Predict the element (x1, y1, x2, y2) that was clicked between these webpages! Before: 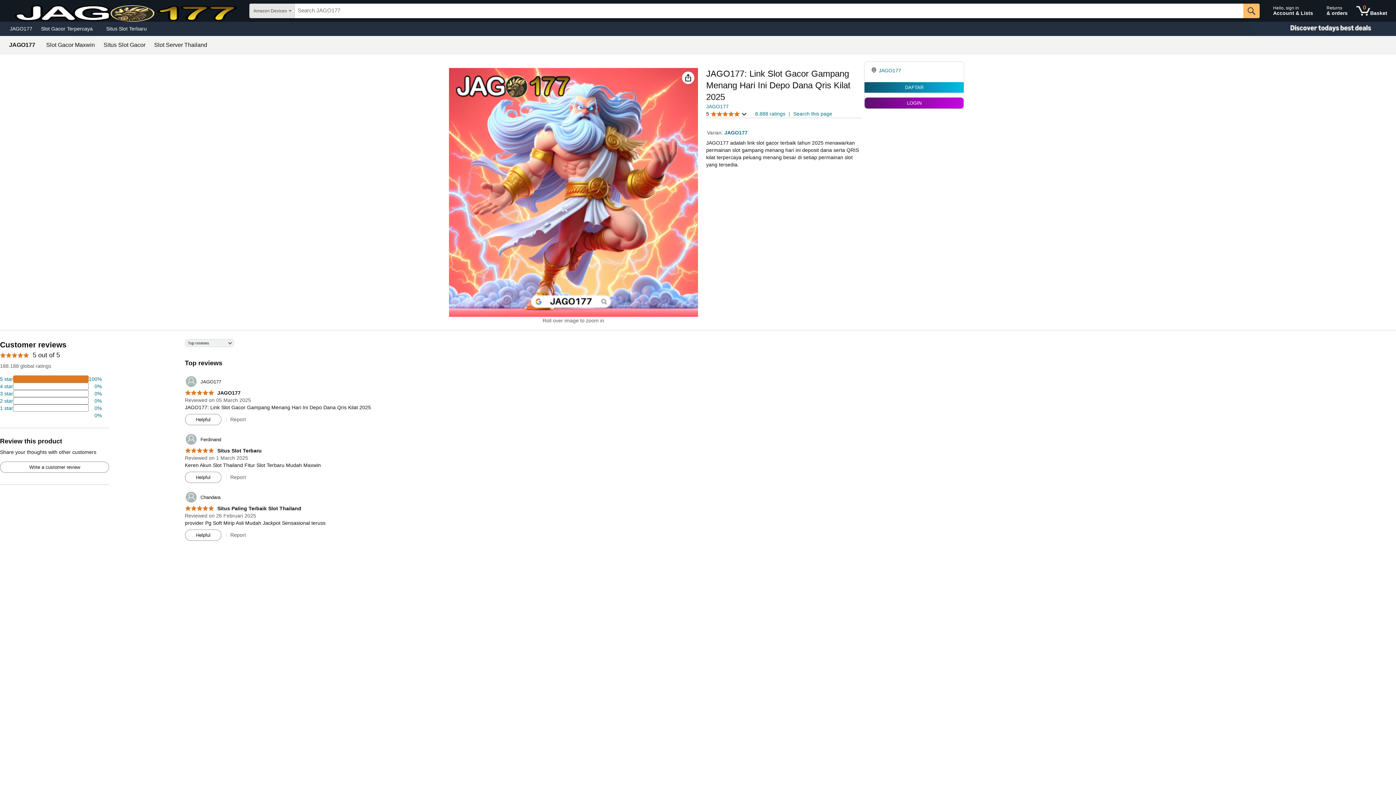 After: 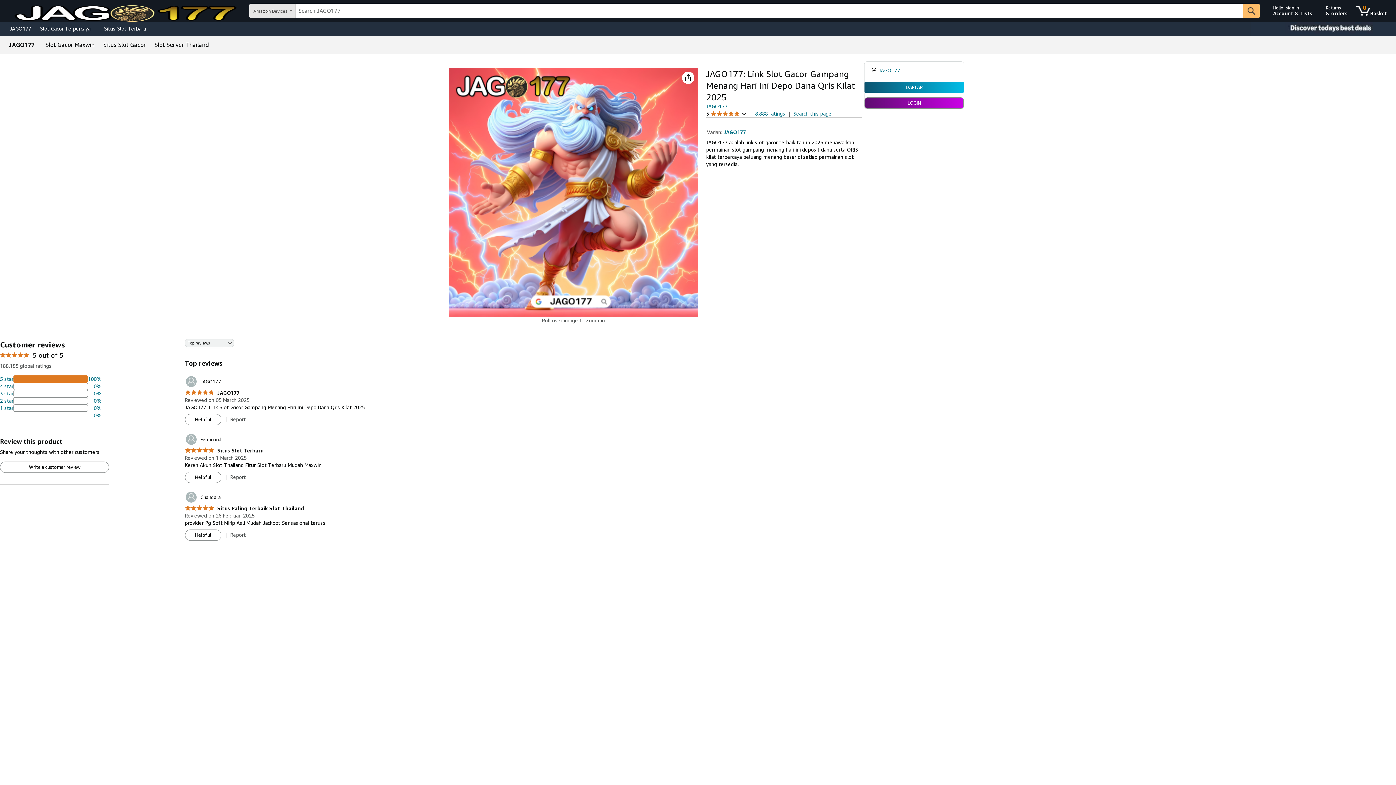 Action: bbox: (103, 42, 145, 48) label: Situs Slot Gacor